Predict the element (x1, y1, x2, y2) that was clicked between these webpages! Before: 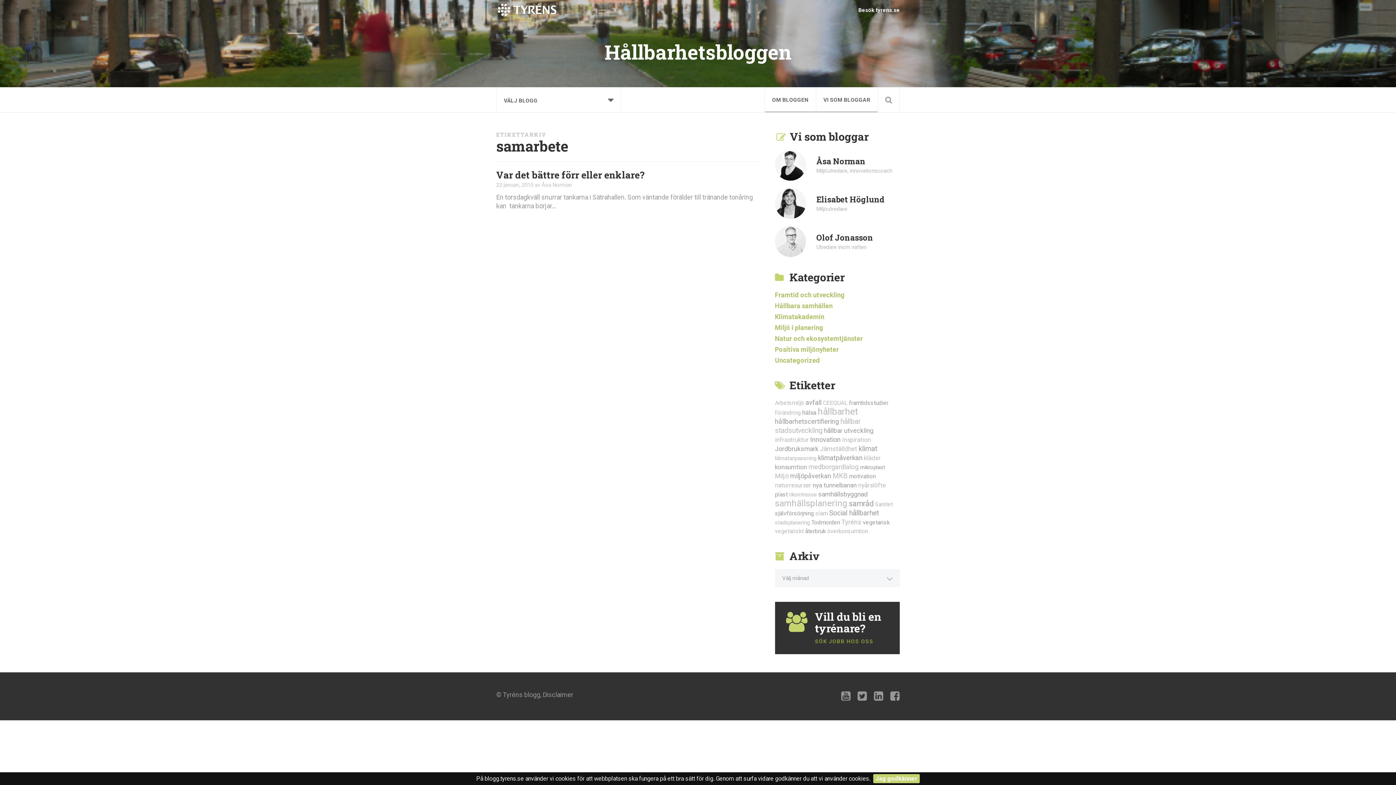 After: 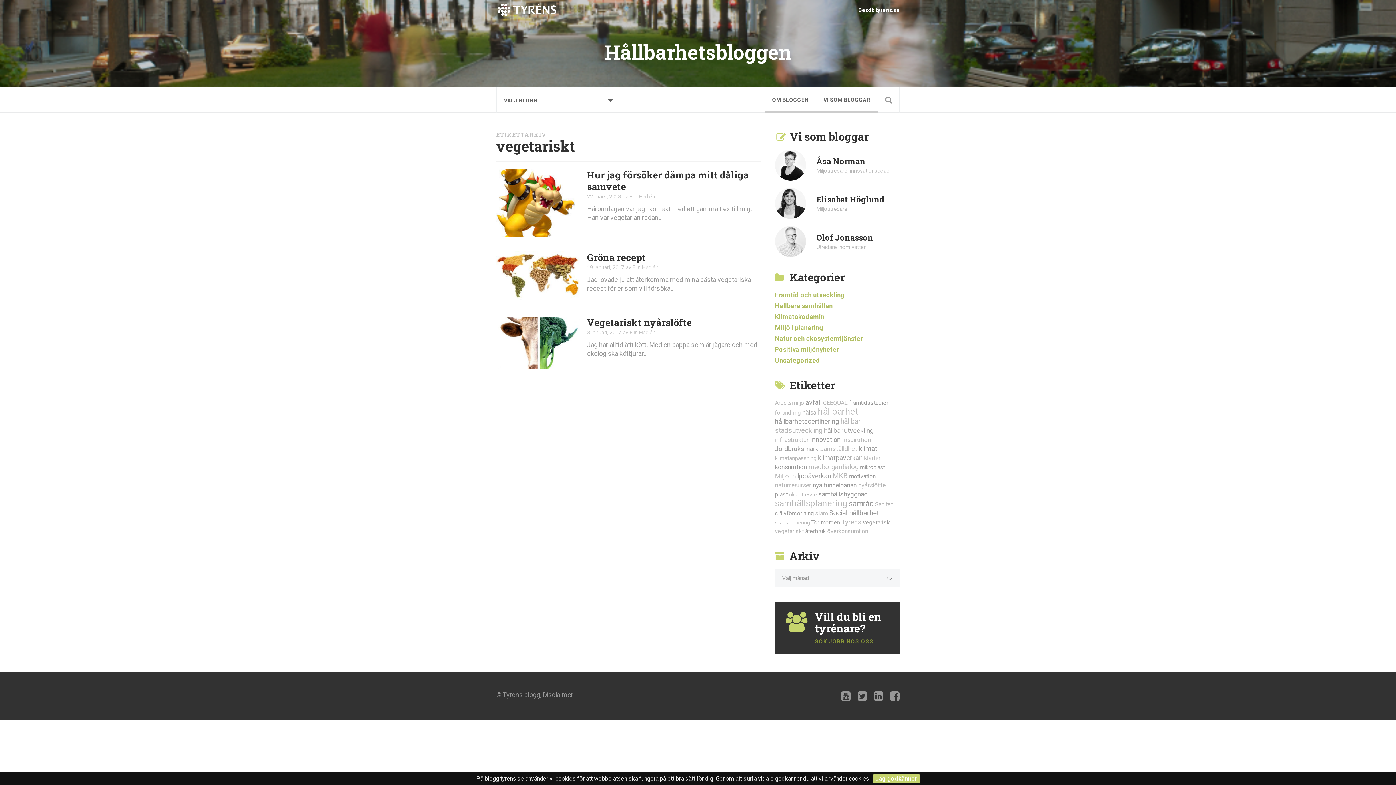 Action: bbox: (775, 528, 803, 534) label: vegetariskt (3 objekt)